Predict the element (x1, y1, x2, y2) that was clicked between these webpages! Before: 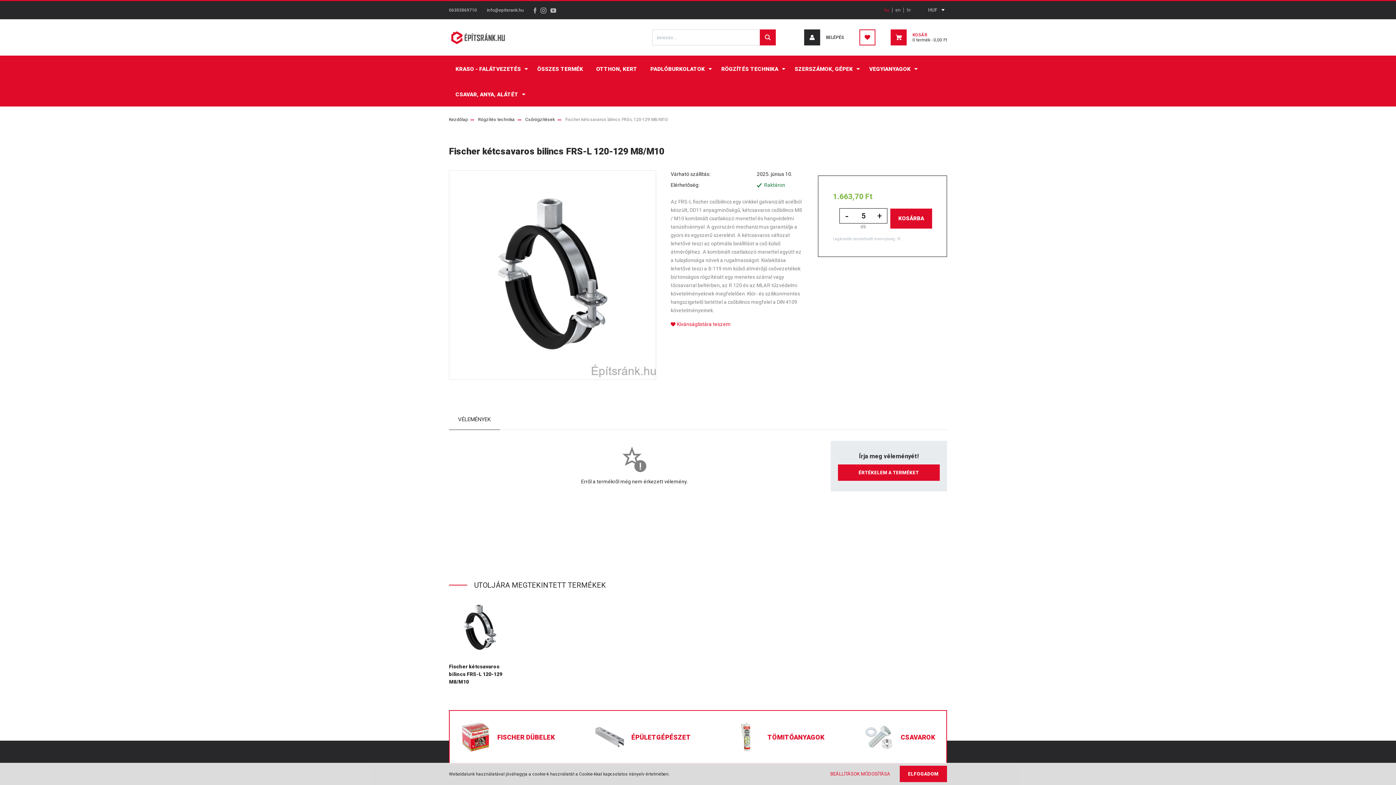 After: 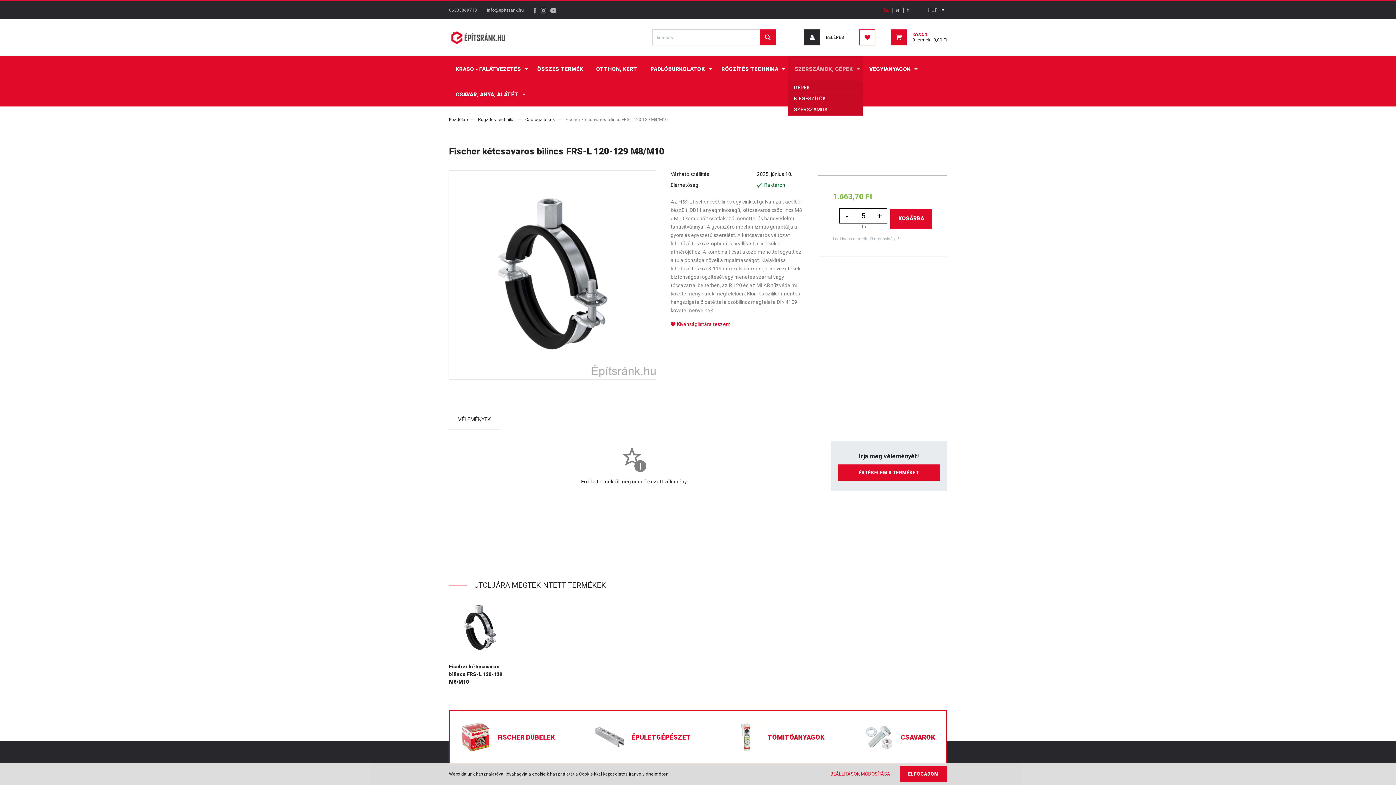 Action: bbox: (788, 55, 862, 81) label: SZERSZÁMOK, GÉPEK 